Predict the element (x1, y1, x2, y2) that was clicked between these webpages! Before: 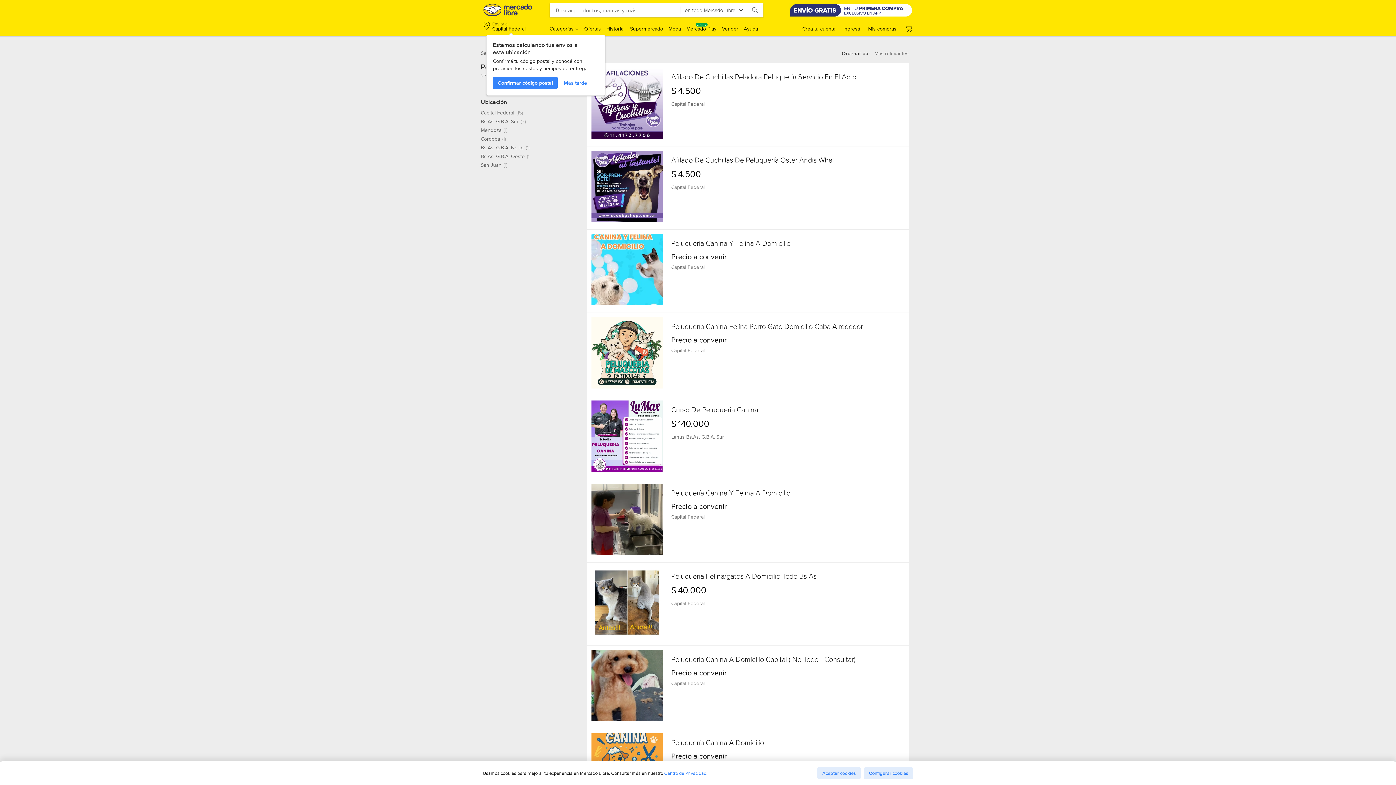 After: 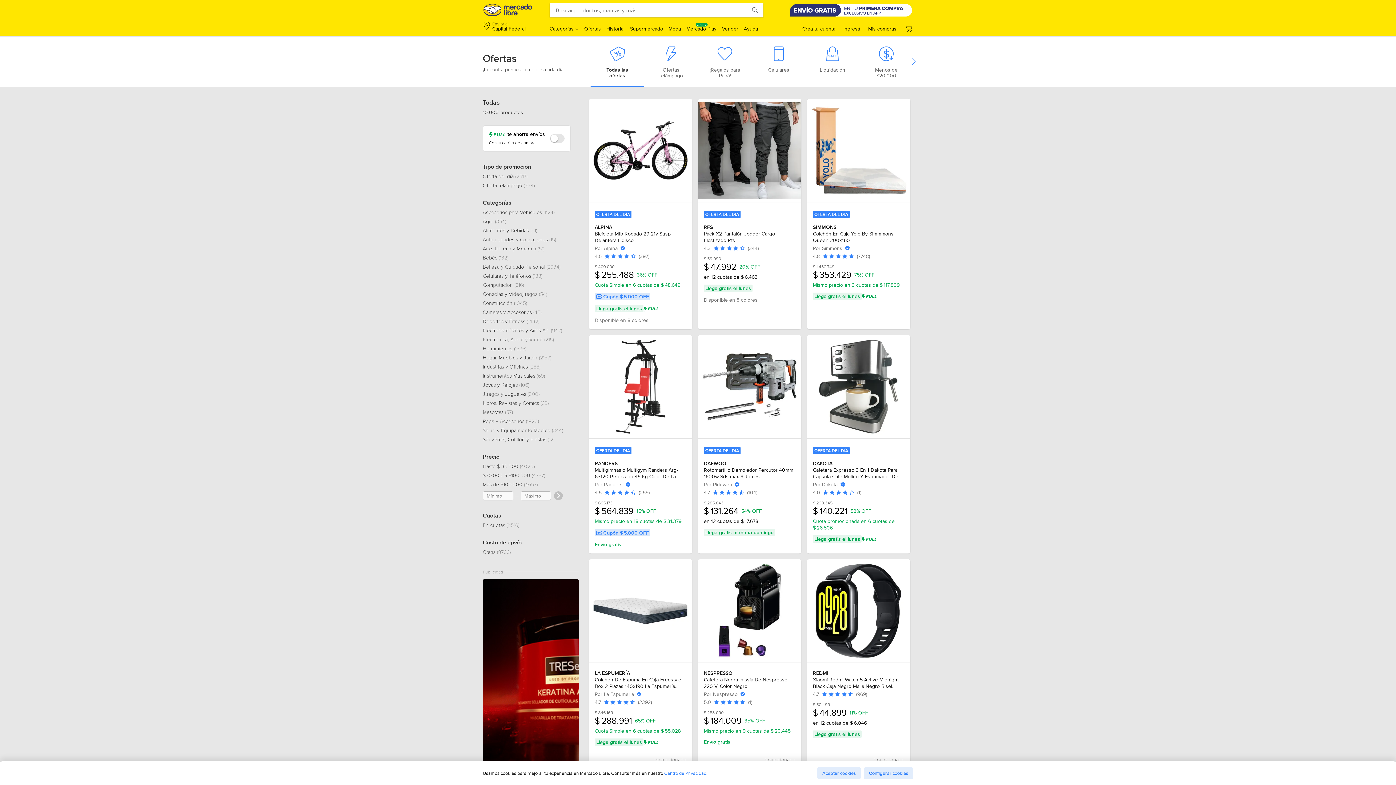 Action: label: Ofertas bbox: (584, 25, 601, 32)